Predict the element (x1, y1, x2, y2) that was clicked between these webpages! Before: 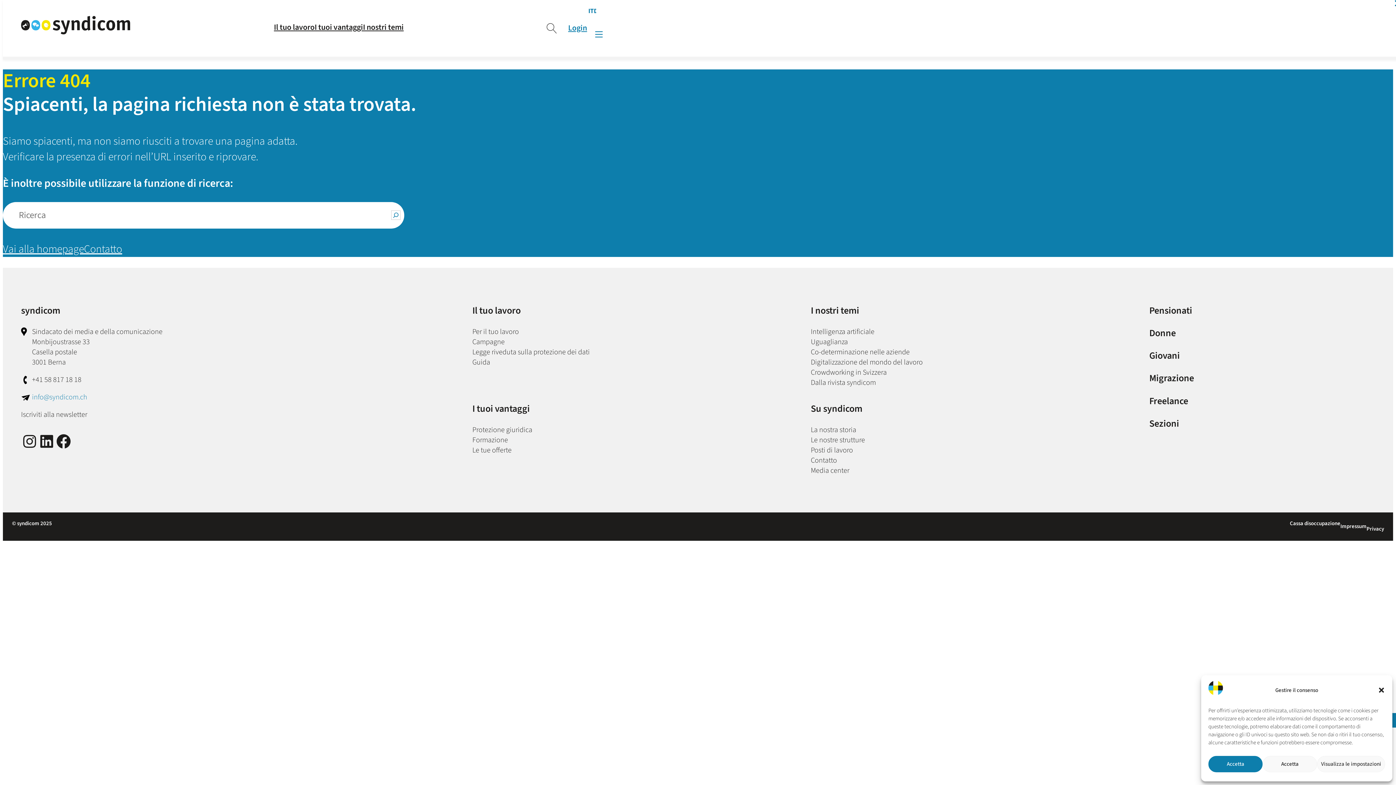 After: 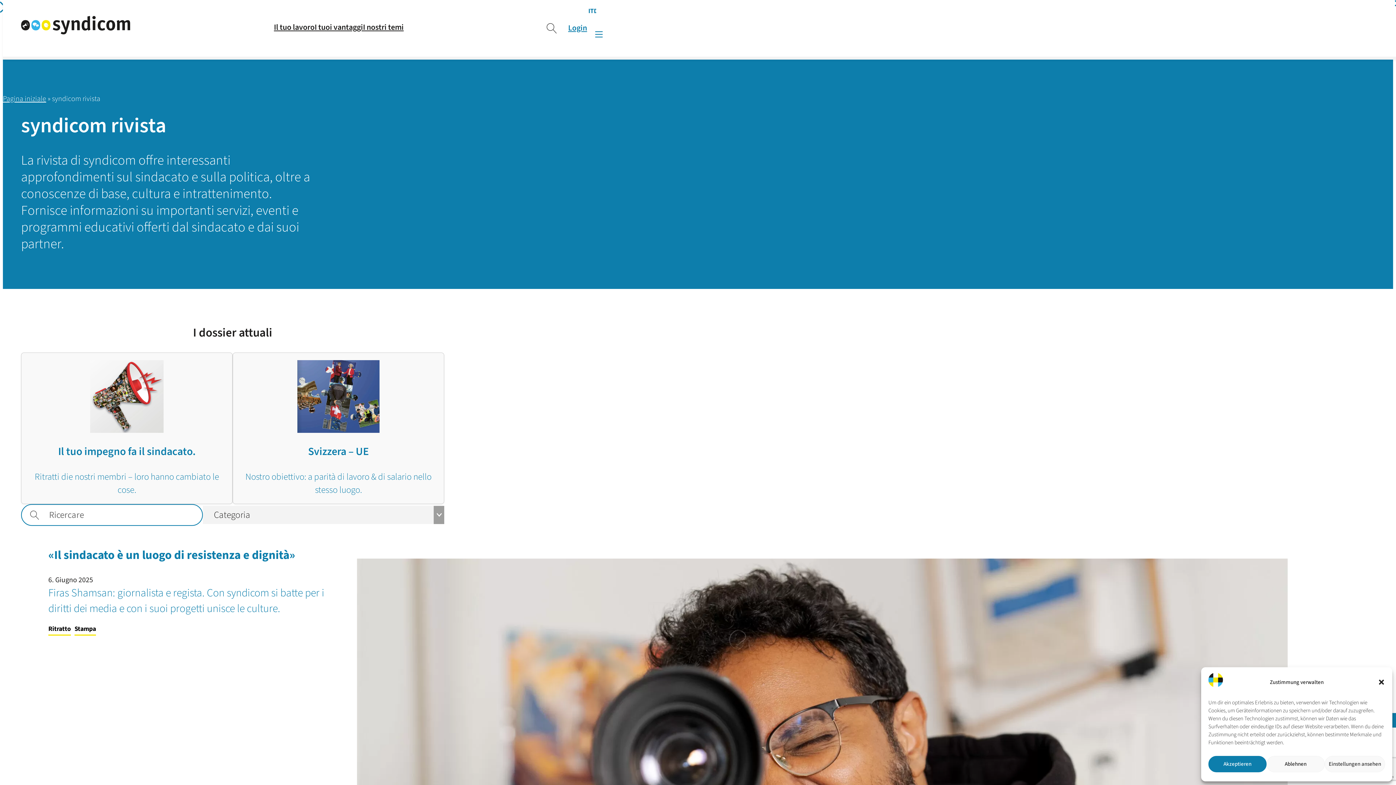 Action: label: Dalla rivista syndicom bbox: (811, 377, 876, 388)